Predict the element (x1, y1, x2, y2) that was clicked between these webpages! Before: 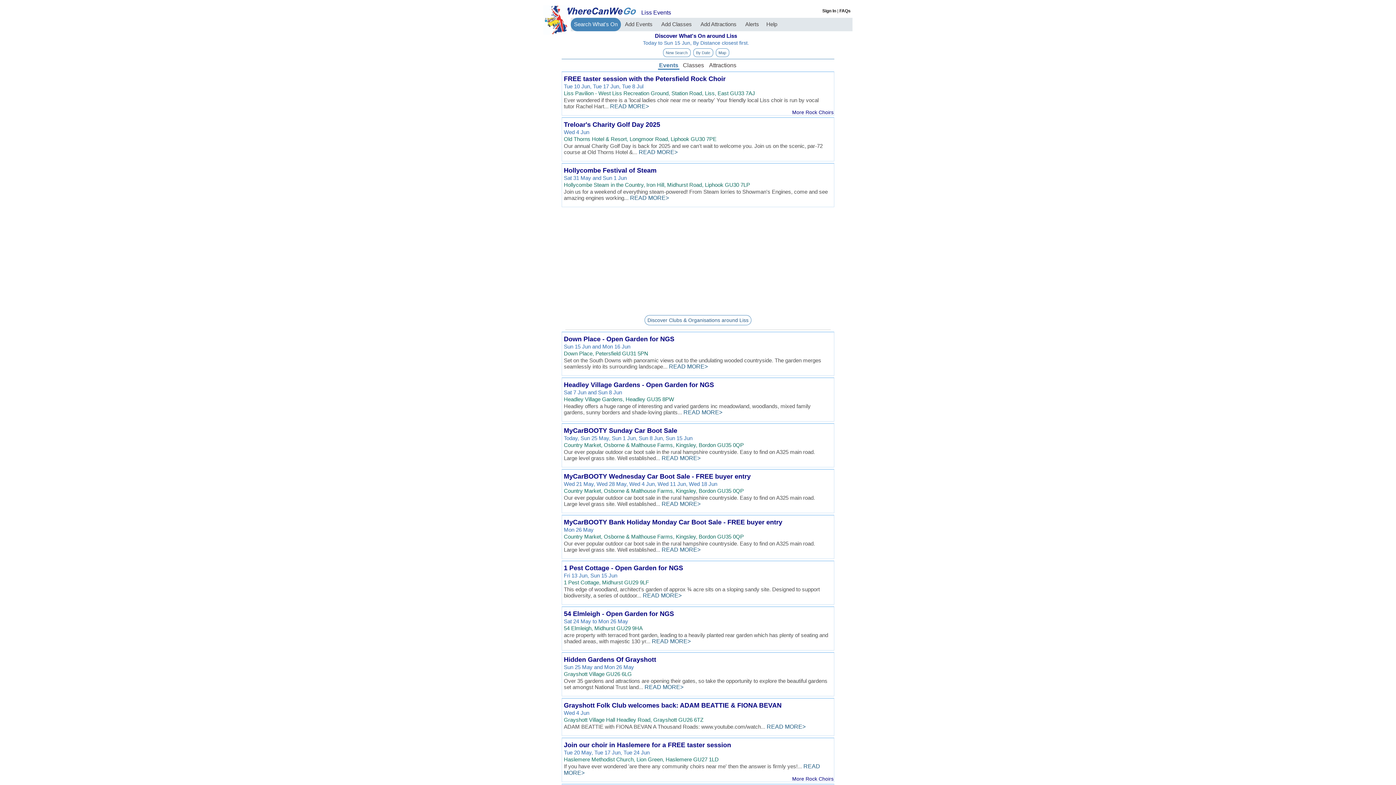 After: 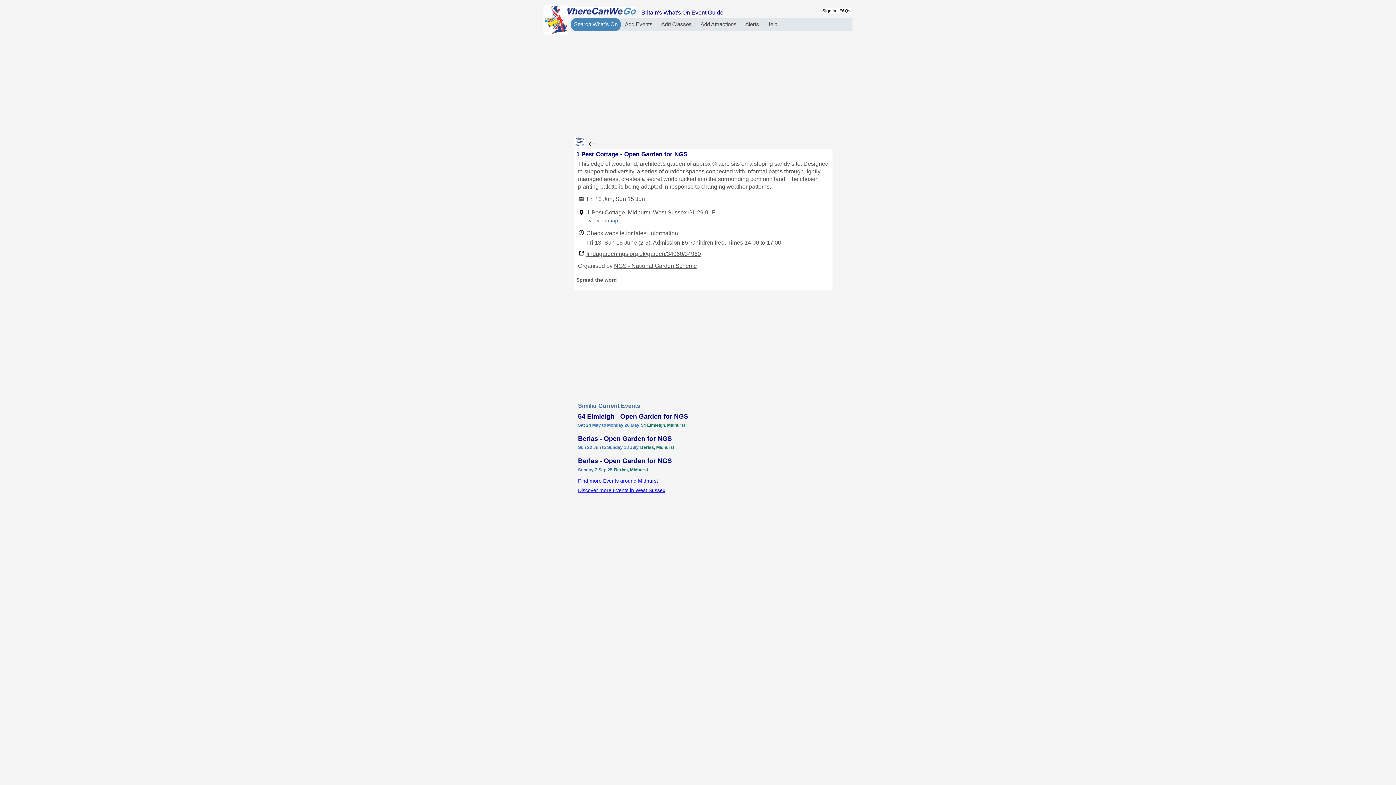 Action: label: 1 Pest Cottage, Midhurst GU29 9LF bbox: (564, 579, 828, 585)